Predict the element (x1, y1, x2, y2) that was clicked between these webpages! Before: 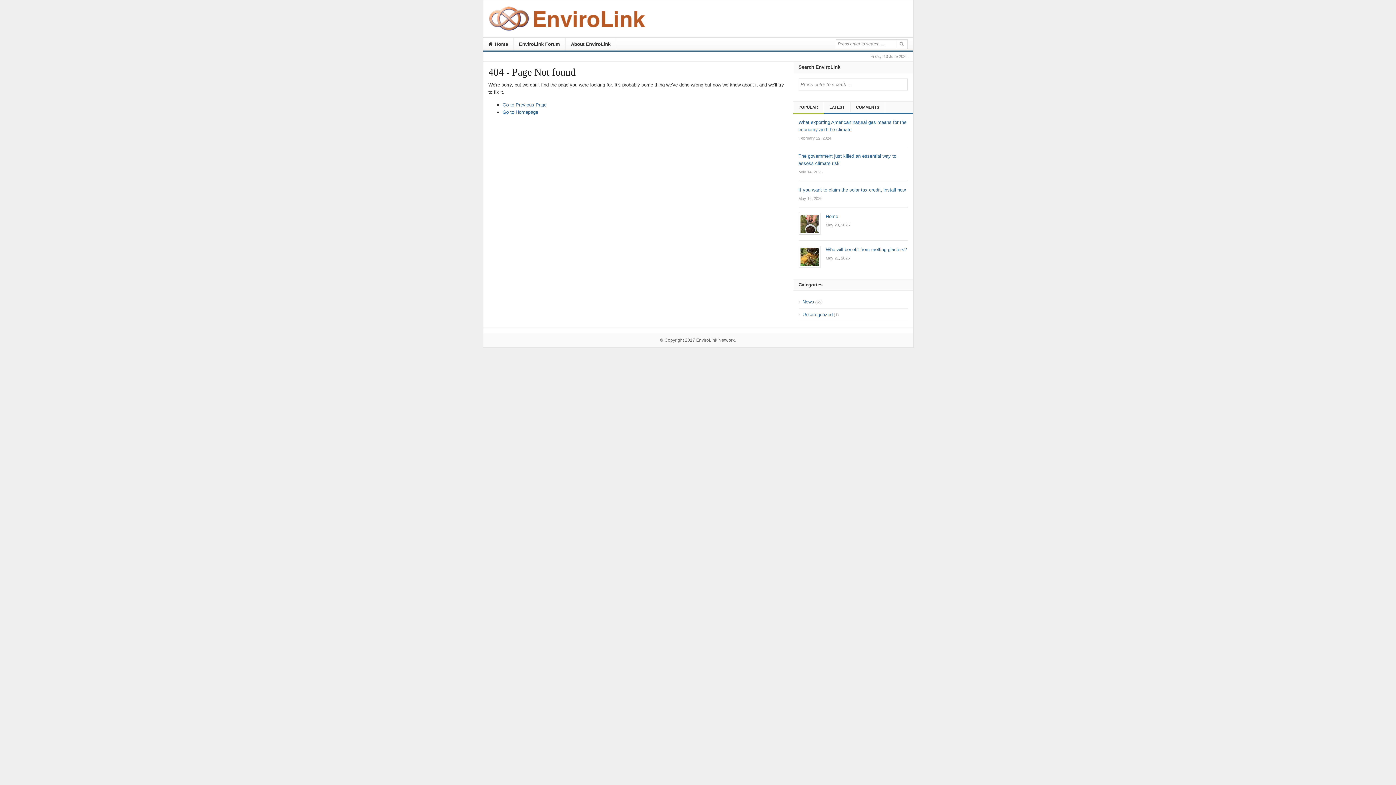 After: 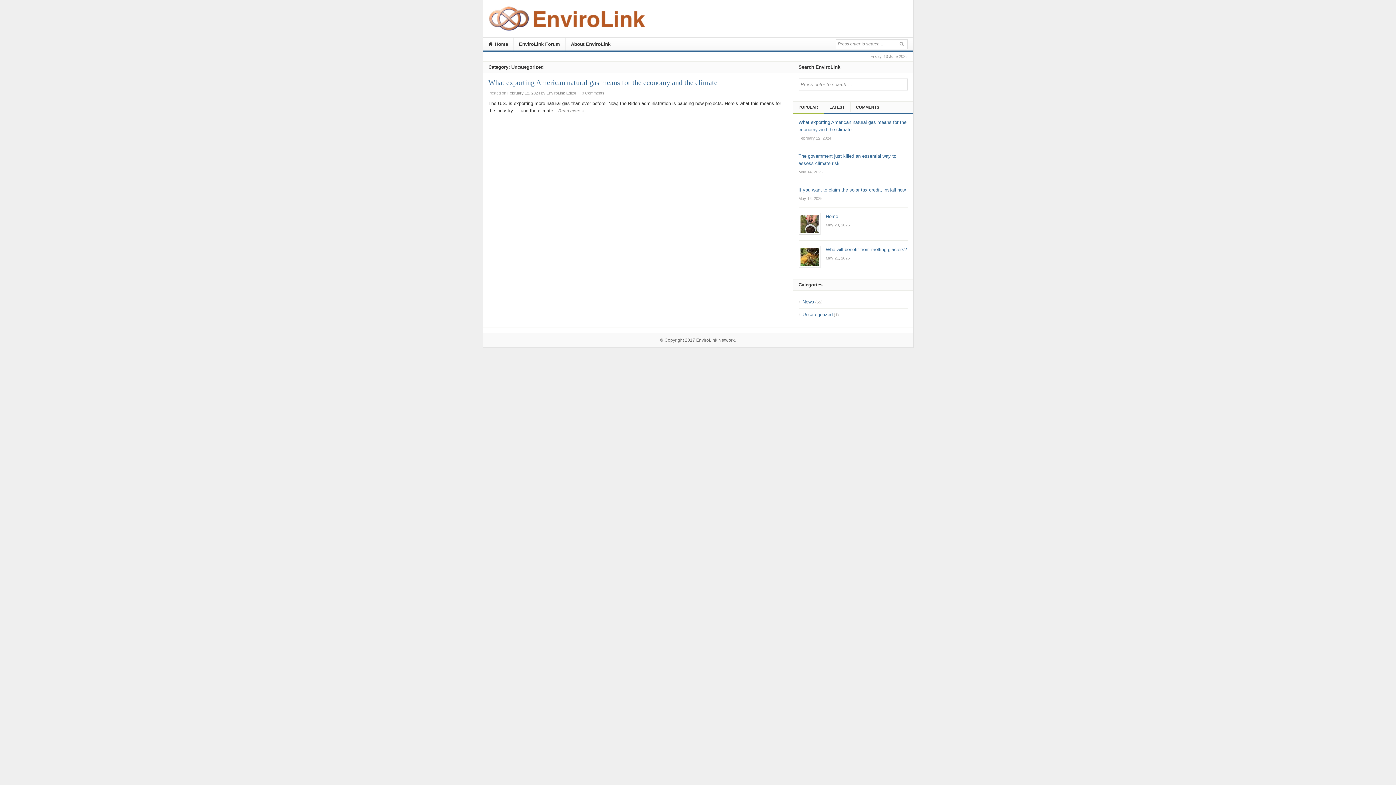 Action: label: Uncategorized bbox: (802, 311, 832, 317)